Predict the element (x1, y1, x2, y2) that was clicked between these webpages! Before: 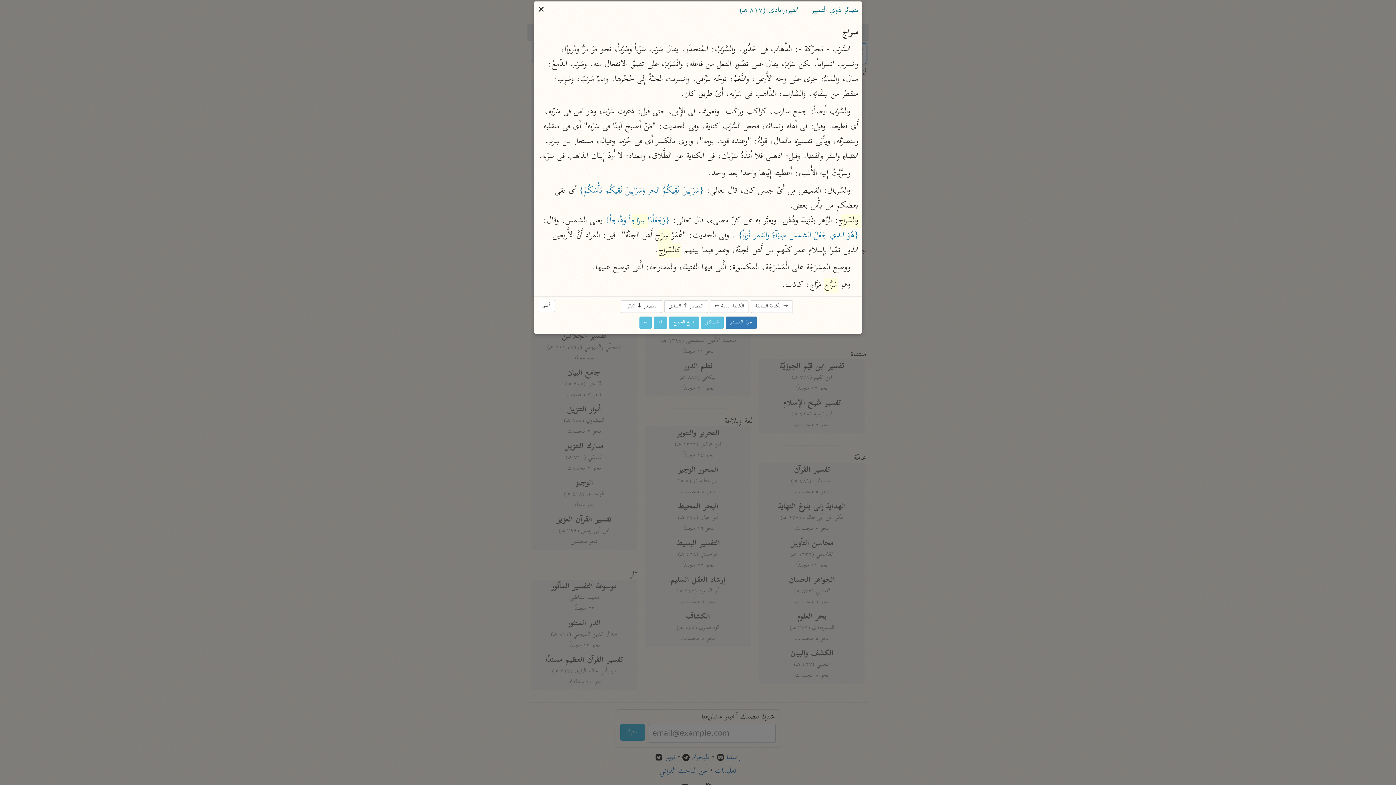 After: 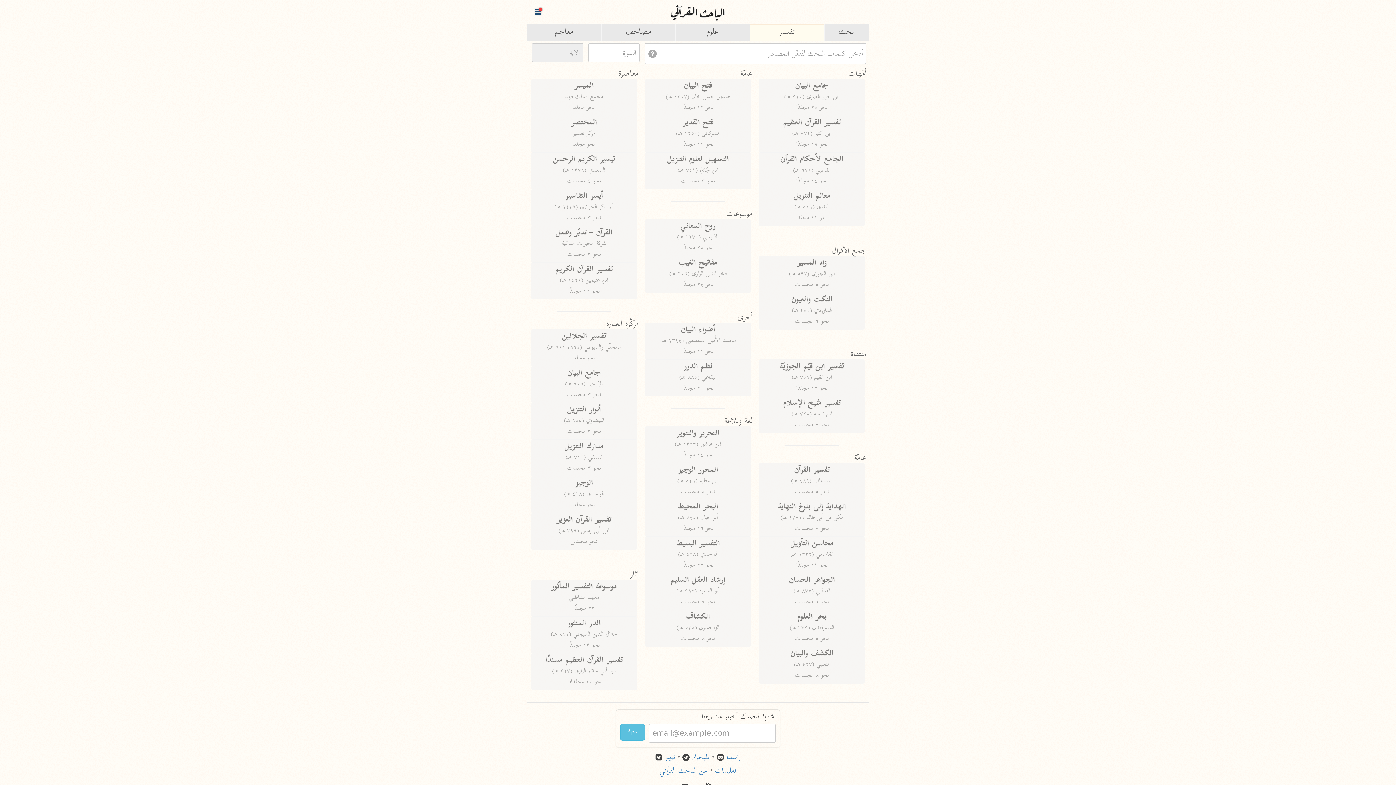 Action: bbox: (537, 3, 545, 18) label: أغلق